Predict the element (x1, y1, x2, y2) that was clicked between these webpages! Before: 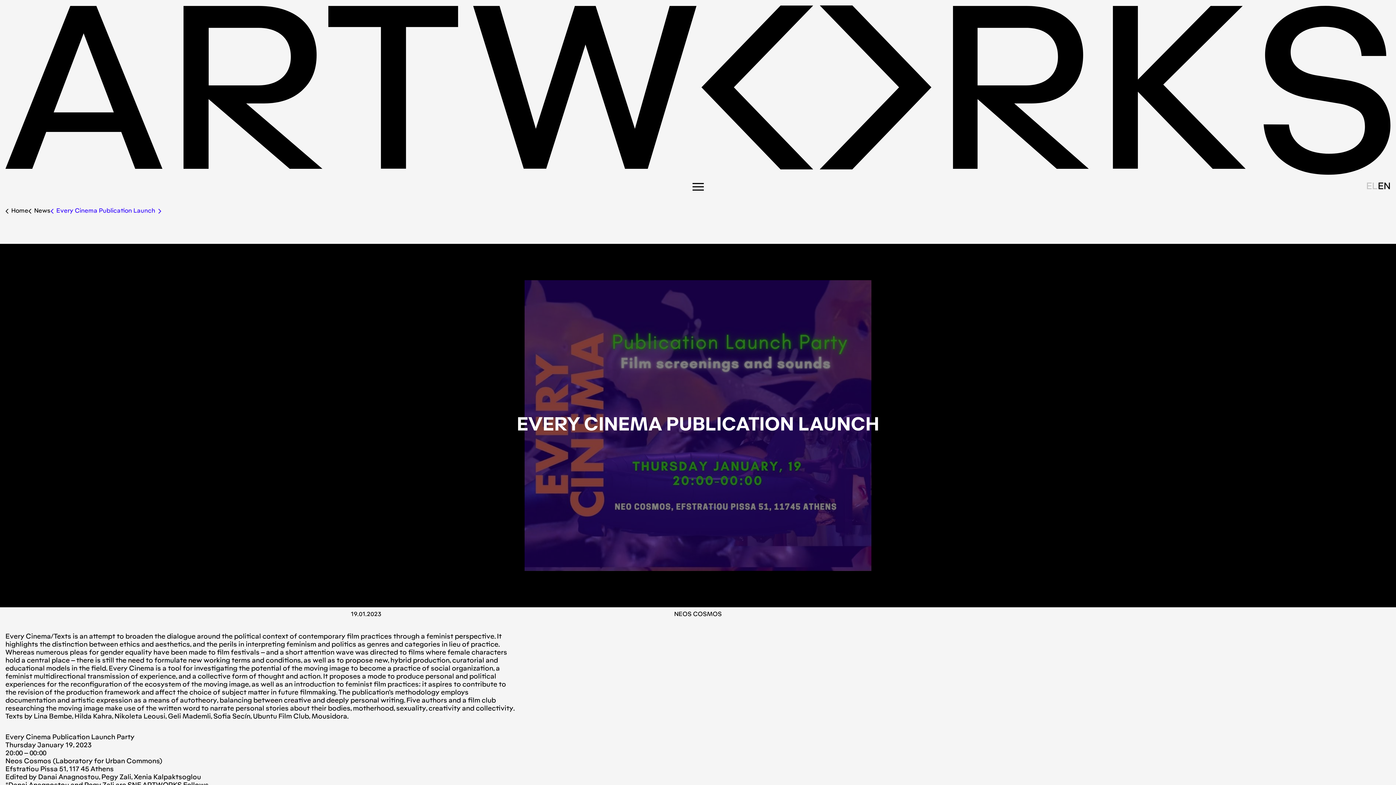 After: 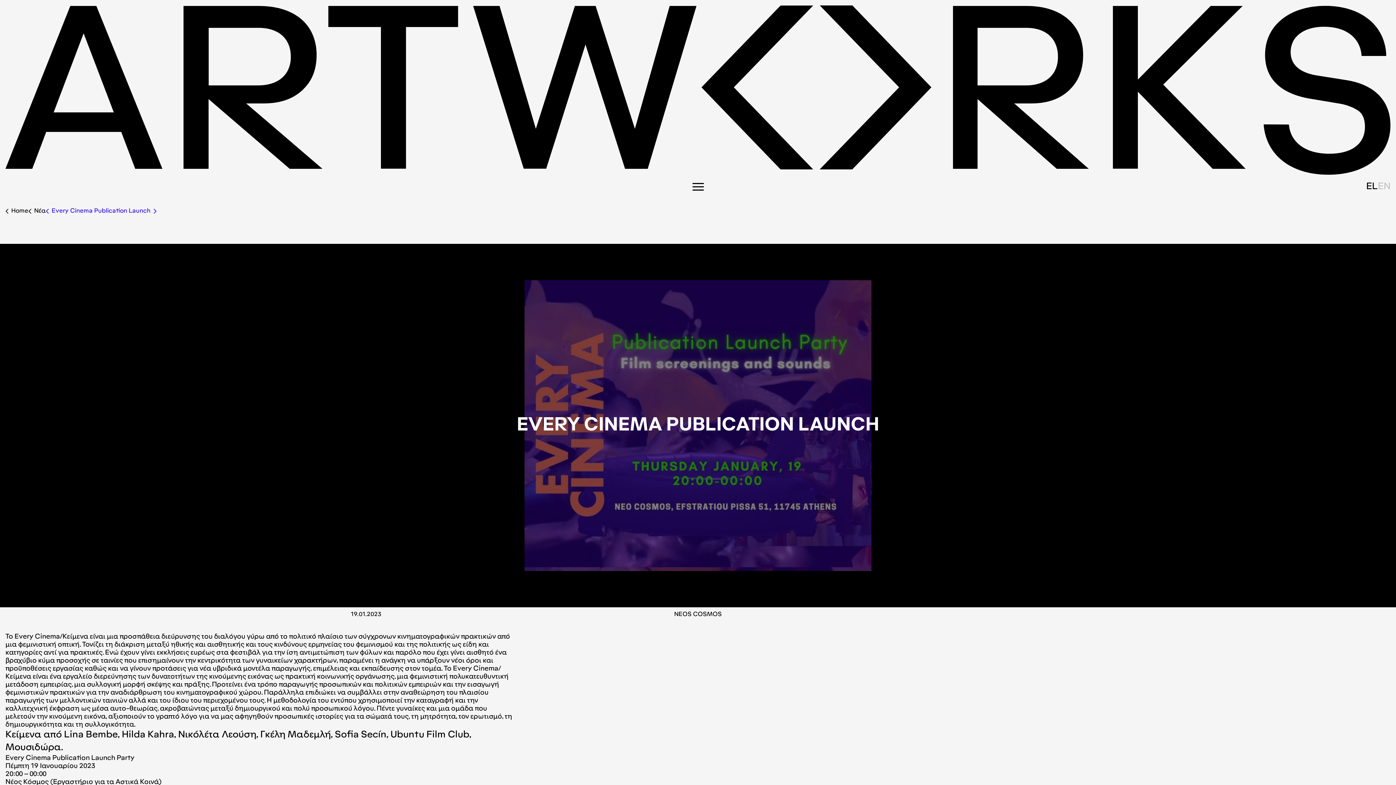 Action: bbox: (1366, 182, 1378, 191) label: EL